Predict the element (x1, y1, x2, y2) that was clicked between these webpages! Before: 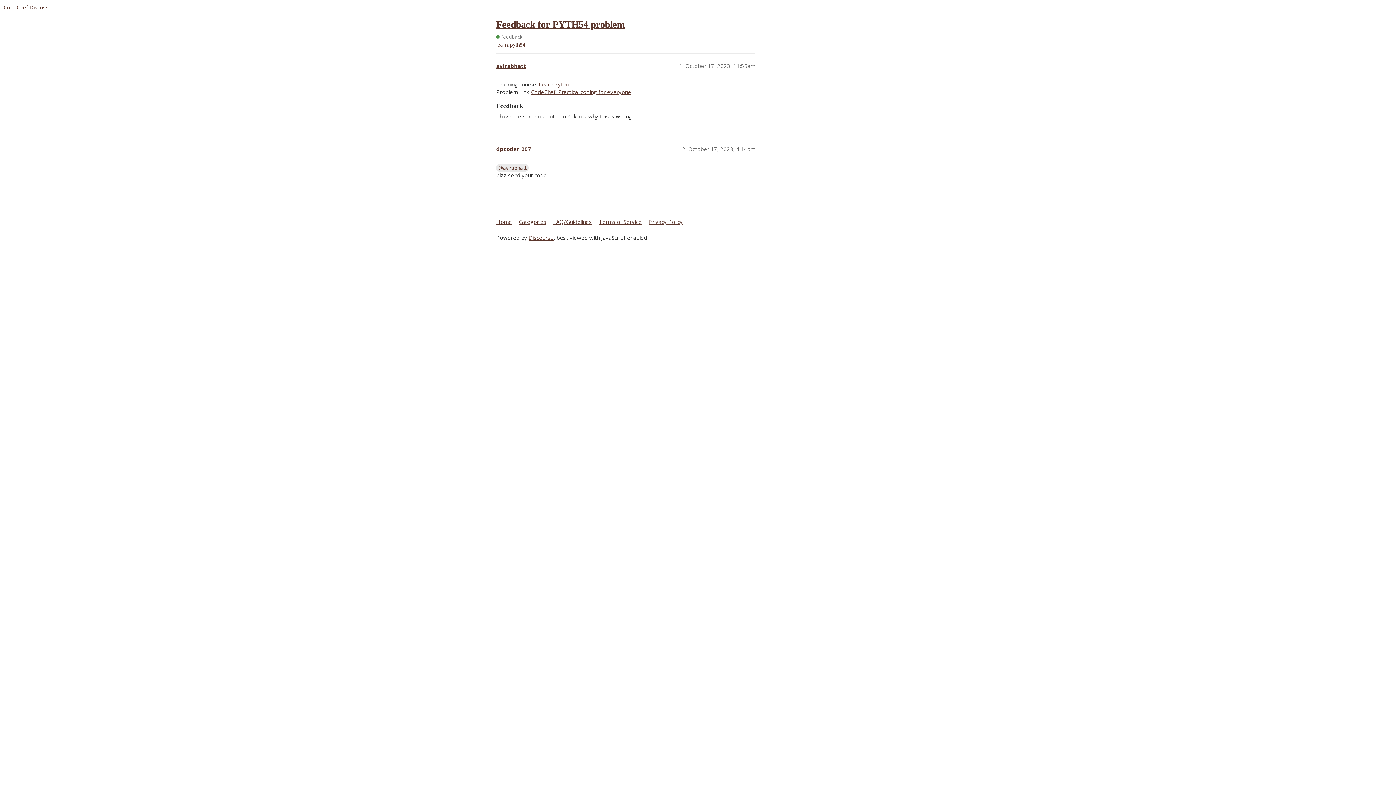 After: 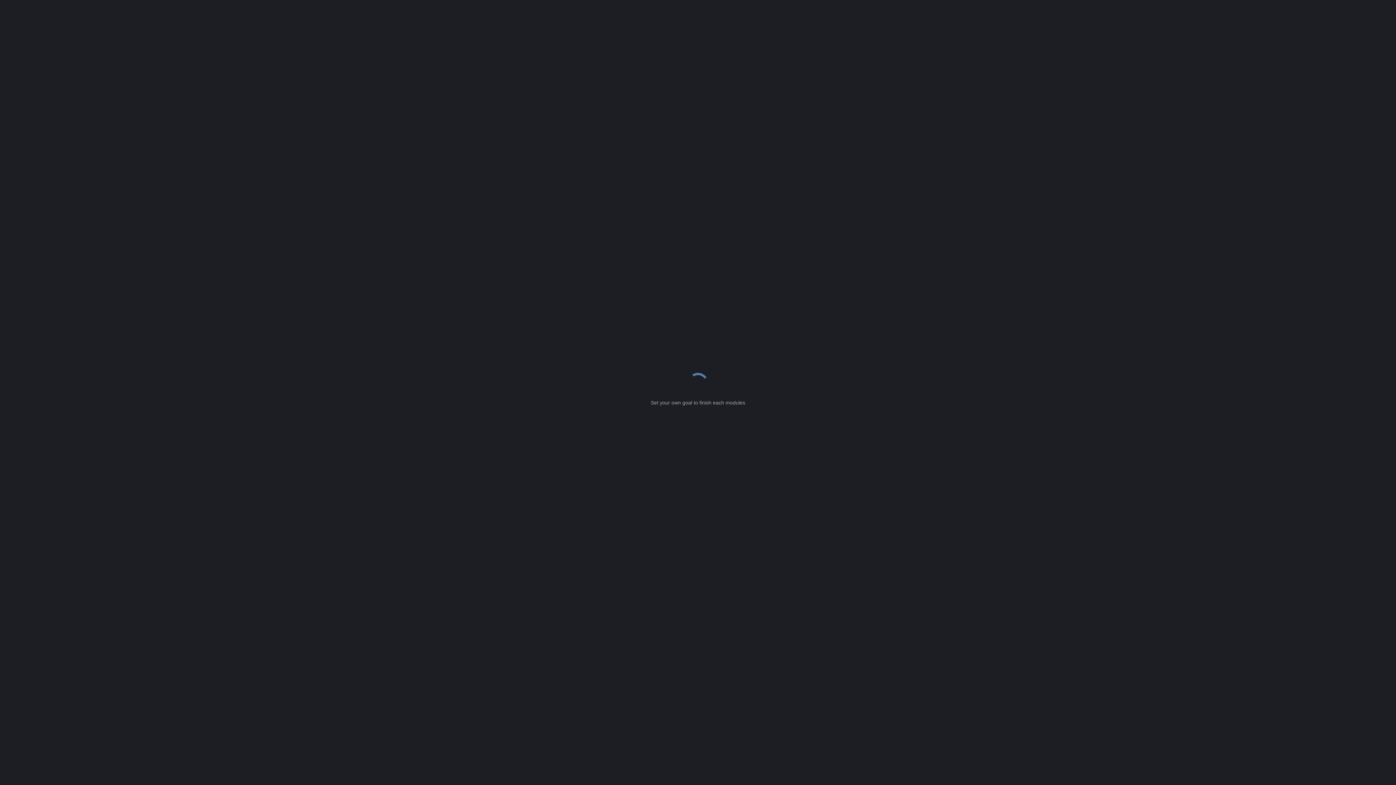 Action: bbox: (531, 88, 631, 95) label: CodeChef: Practical coding for everyone